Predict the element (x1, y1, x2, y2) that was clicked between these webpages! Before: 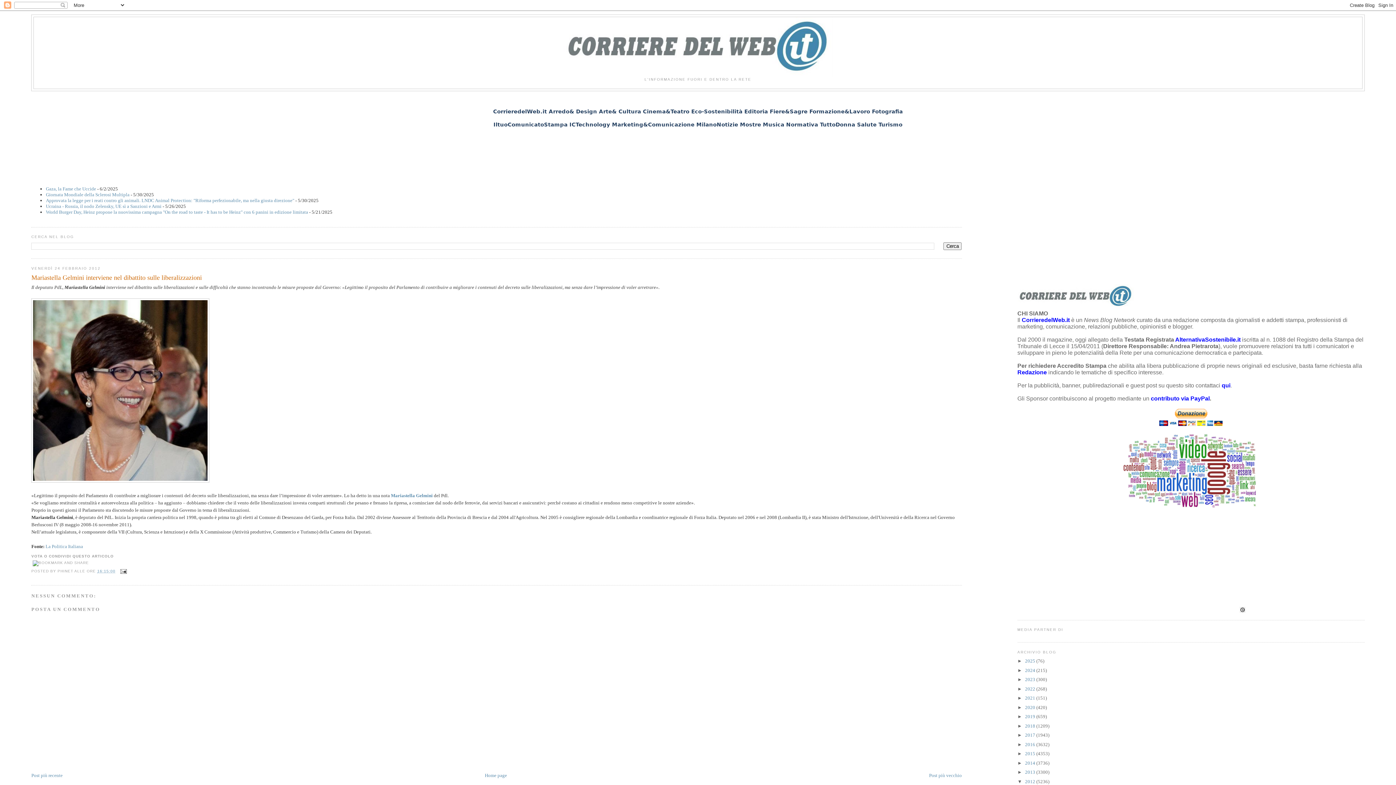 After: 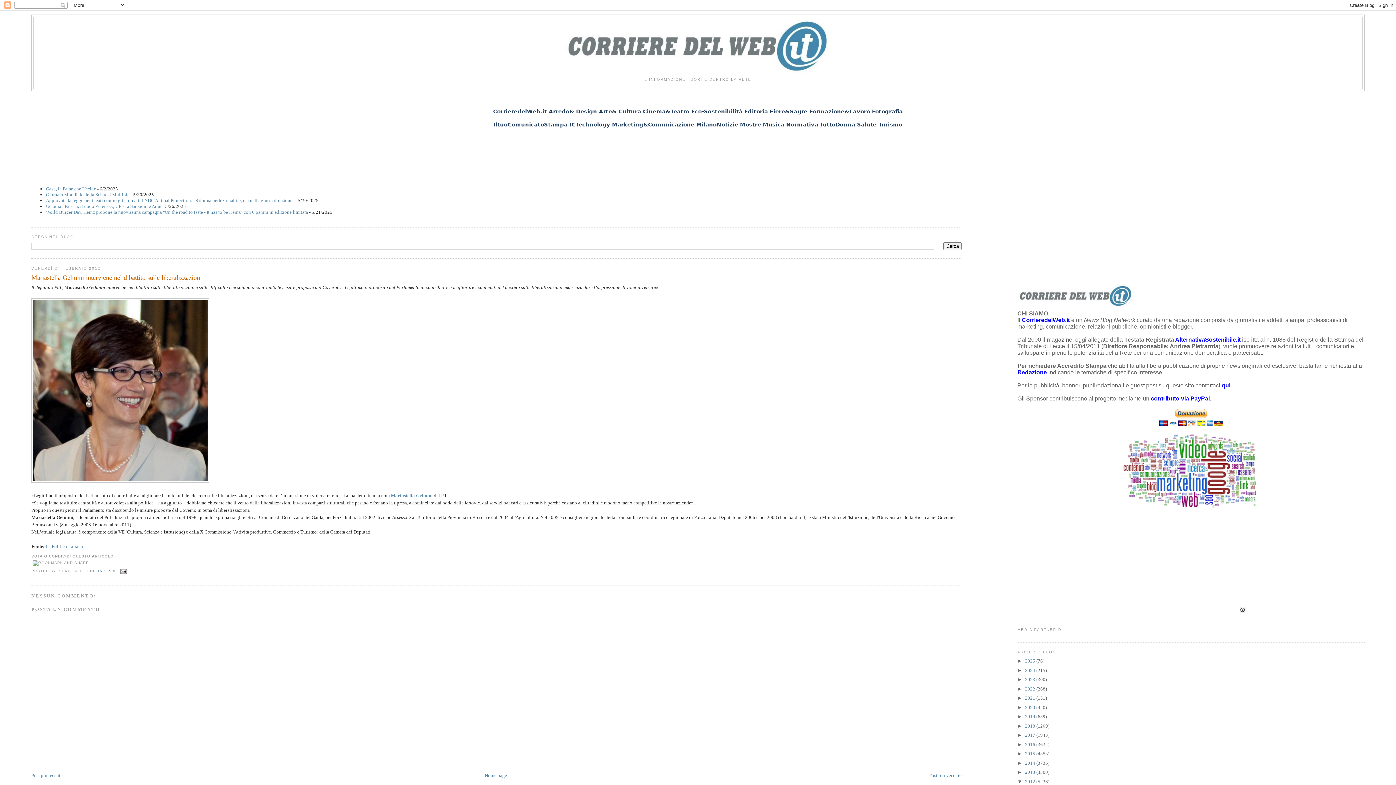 Action: bbox: (599, 108, 641, 114) label: Arte& Cultura